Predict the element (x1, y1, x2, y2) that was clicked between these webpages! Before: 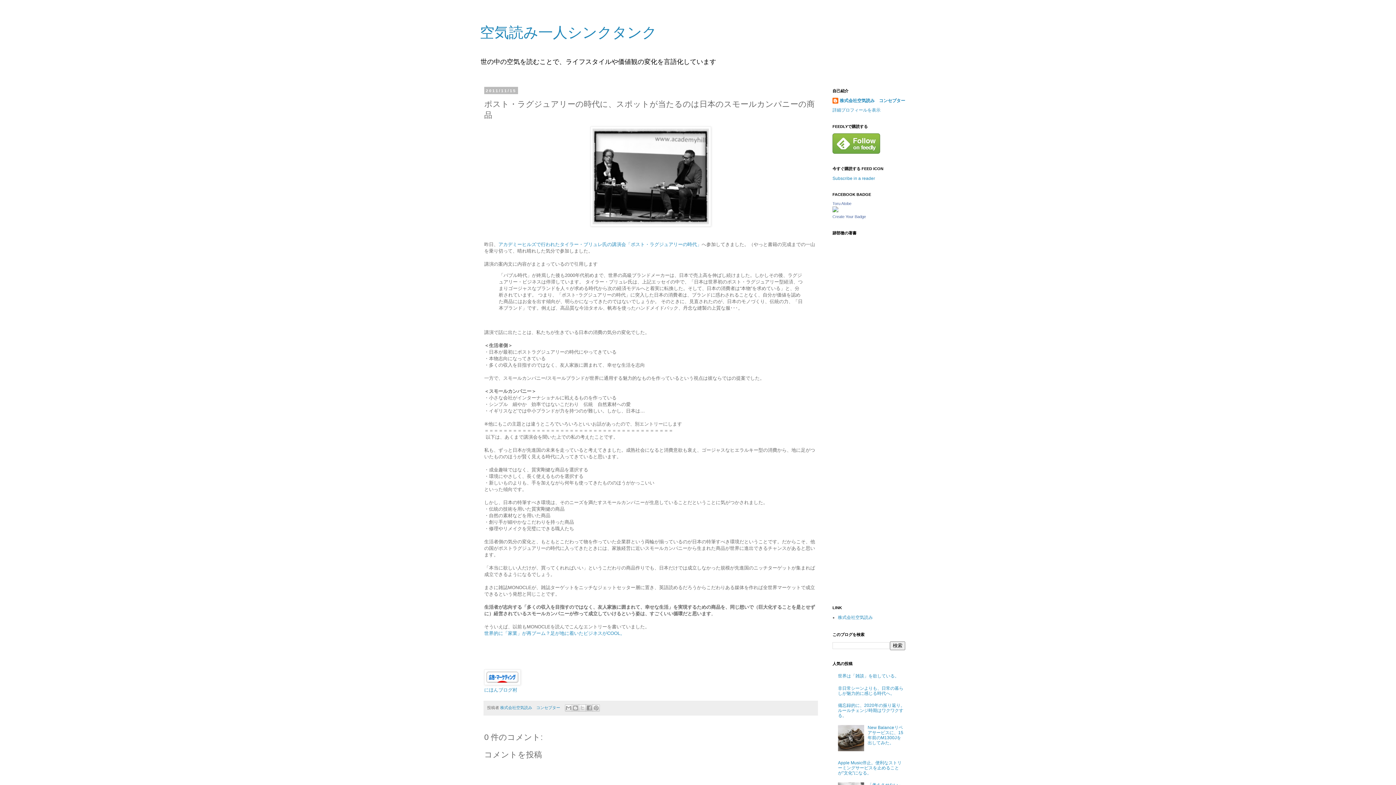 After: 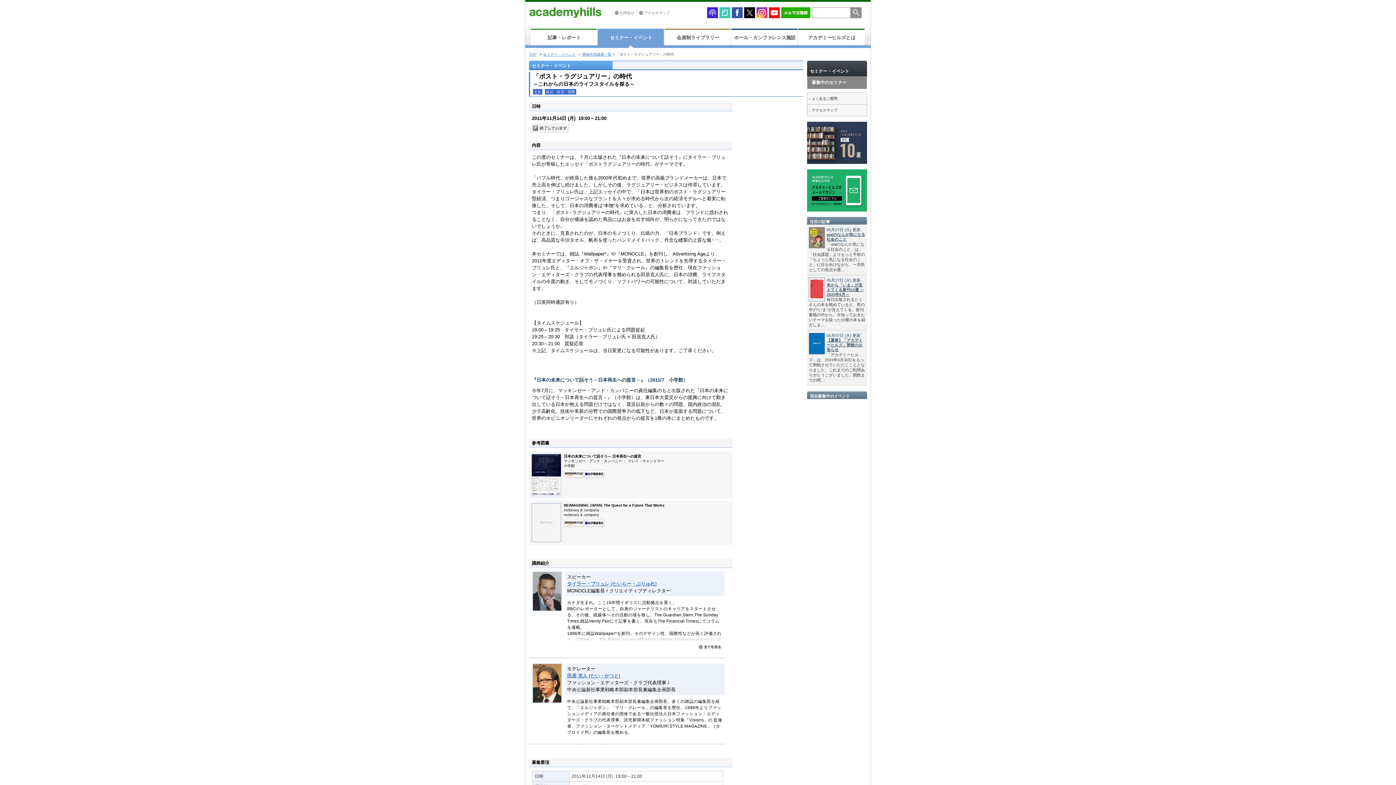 Action: label: アカデミーヒルズで行われたタイラー・ブリュレ氏の講演会「ポスト・ラグジュアリーの時代」 bbox: (498, 241, 701, 247)